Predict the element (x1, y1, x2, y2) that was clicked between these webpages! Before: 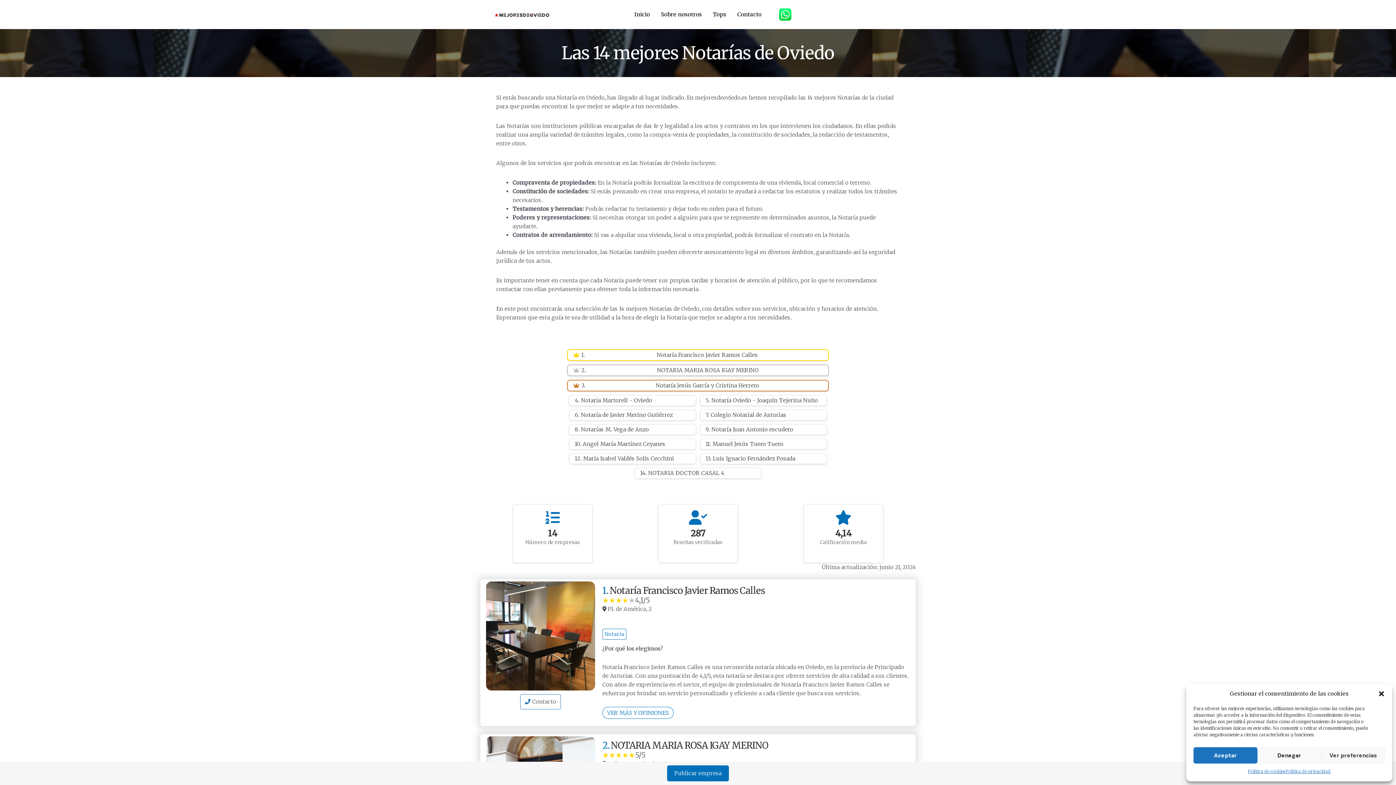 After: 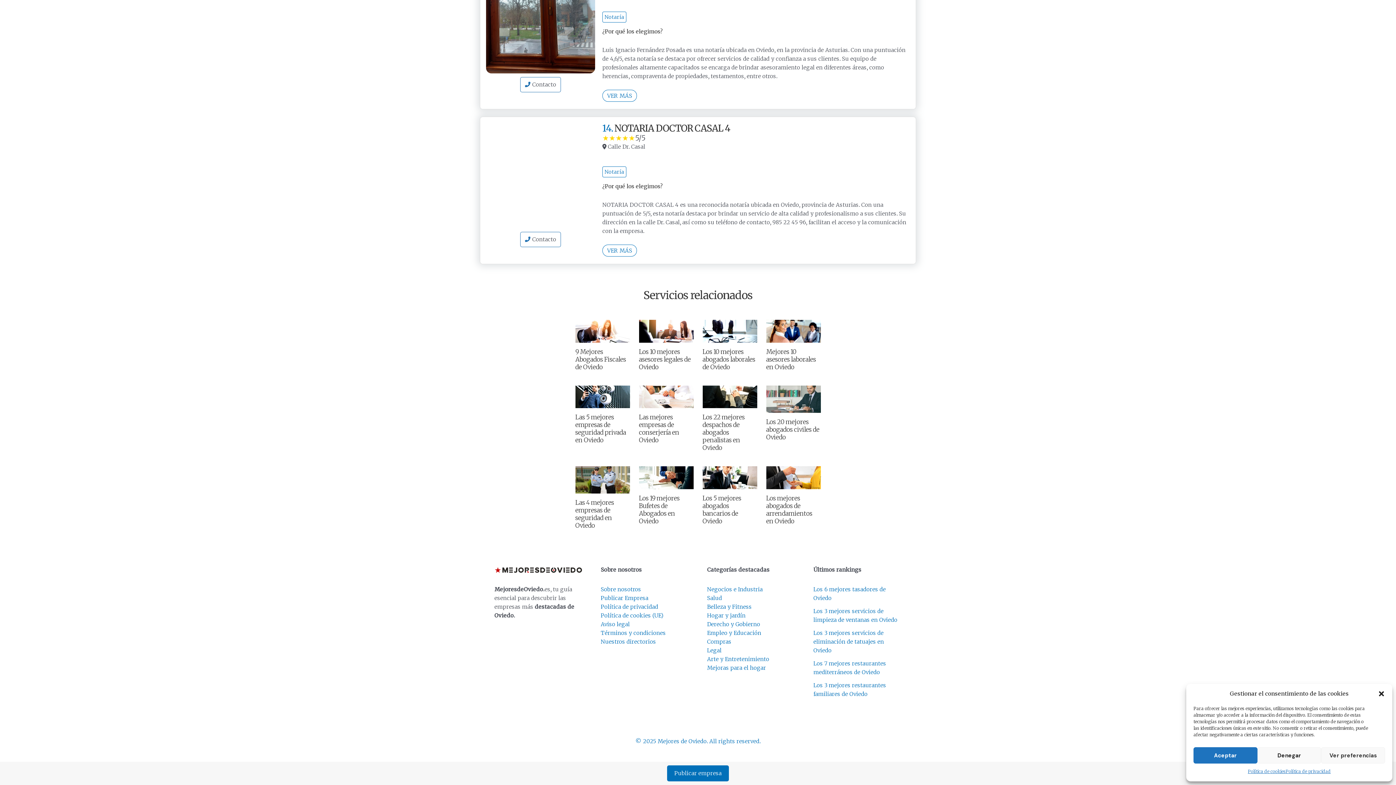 Action: label: 14.
NOTARIA DOCTOR CASAL 4 bbox: (640, 468, 761, 477)